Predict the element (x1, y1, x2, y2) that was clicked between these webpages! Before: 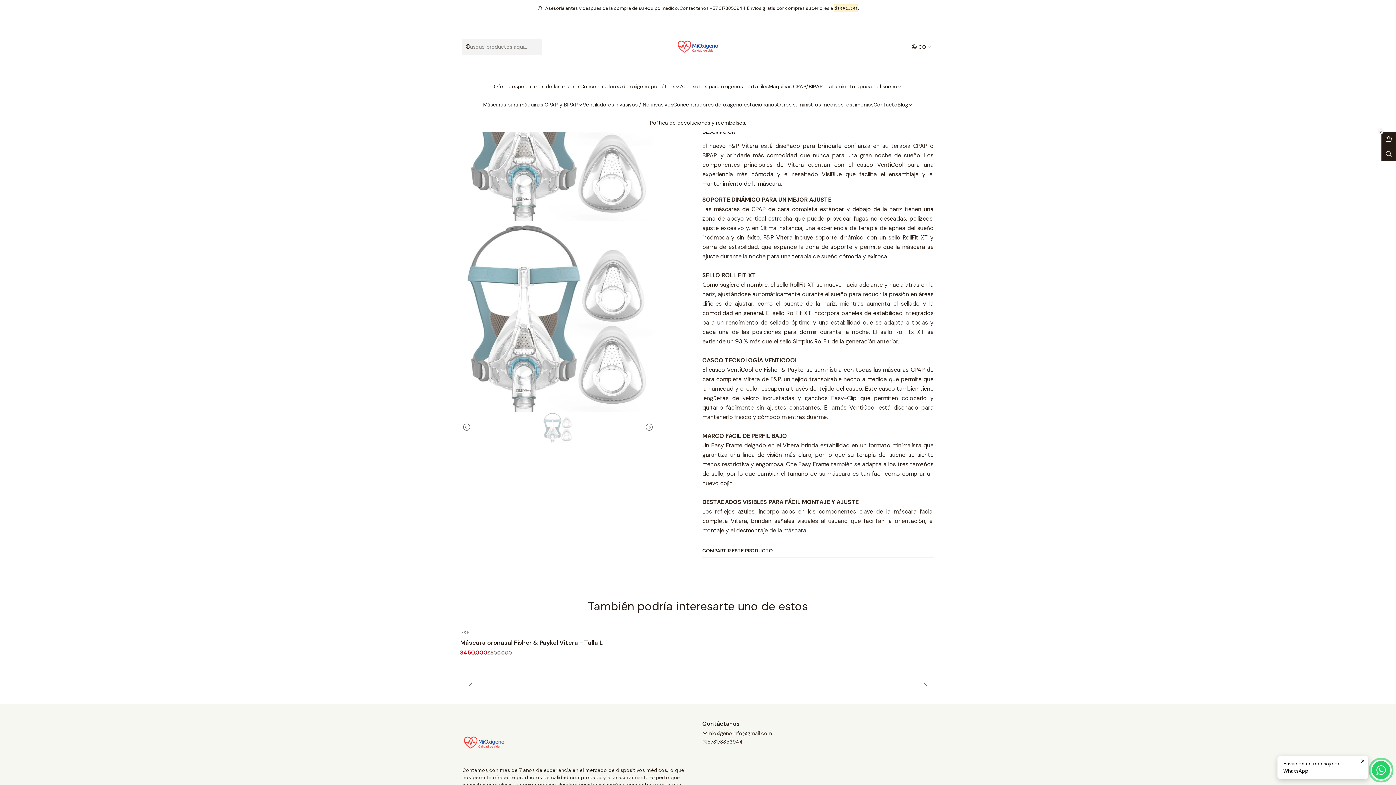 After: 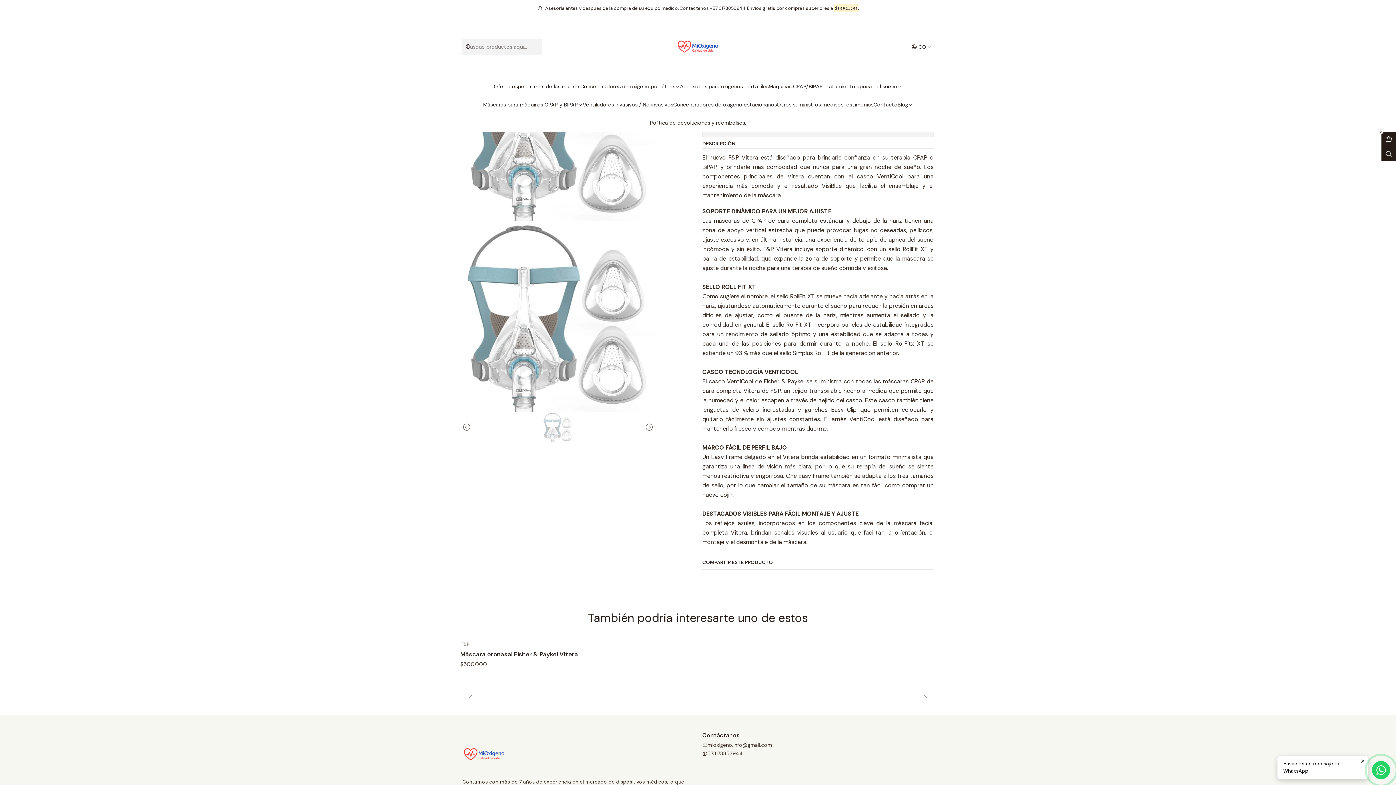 Action: label: Máscara oronasal Fisher & Paykel Vitera - Talla L bbox: (460, 638, 936, 646)